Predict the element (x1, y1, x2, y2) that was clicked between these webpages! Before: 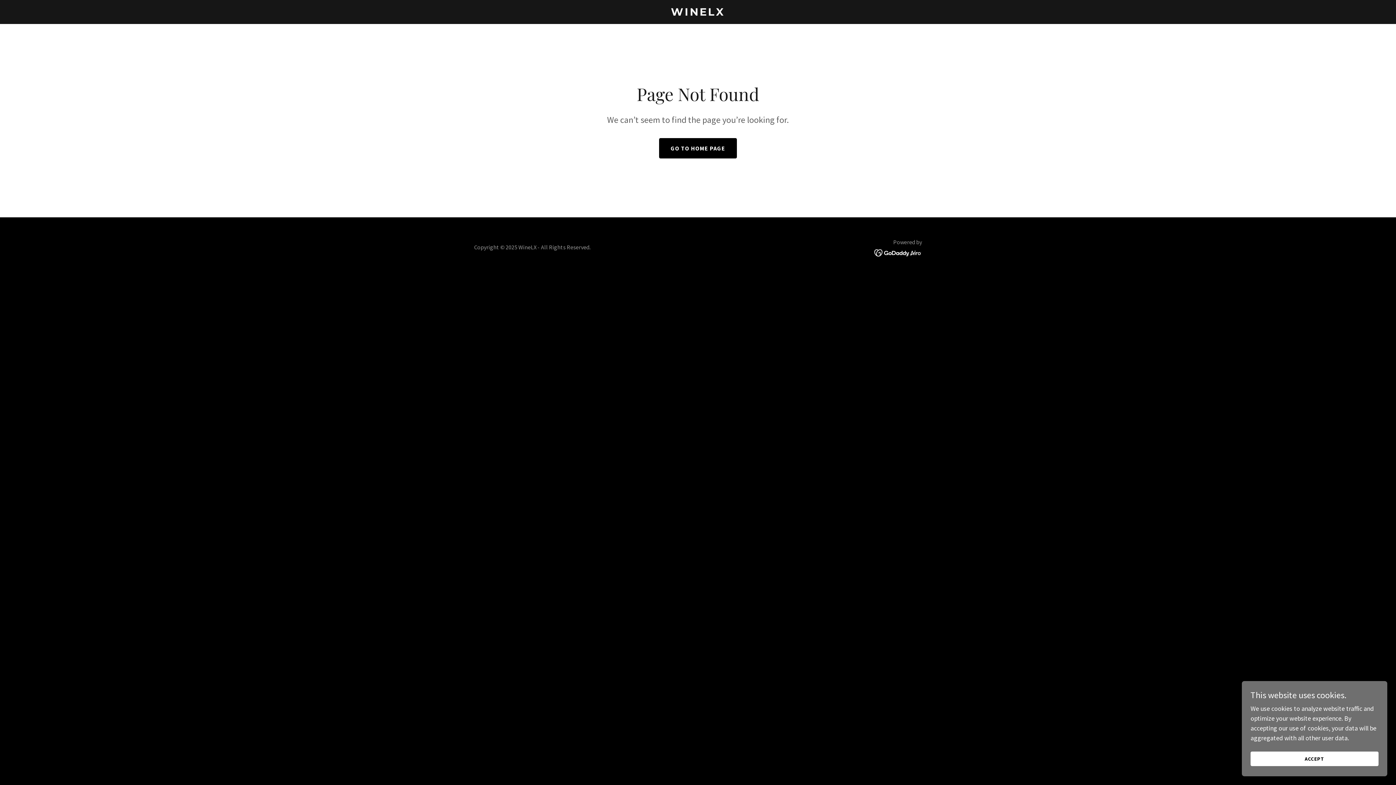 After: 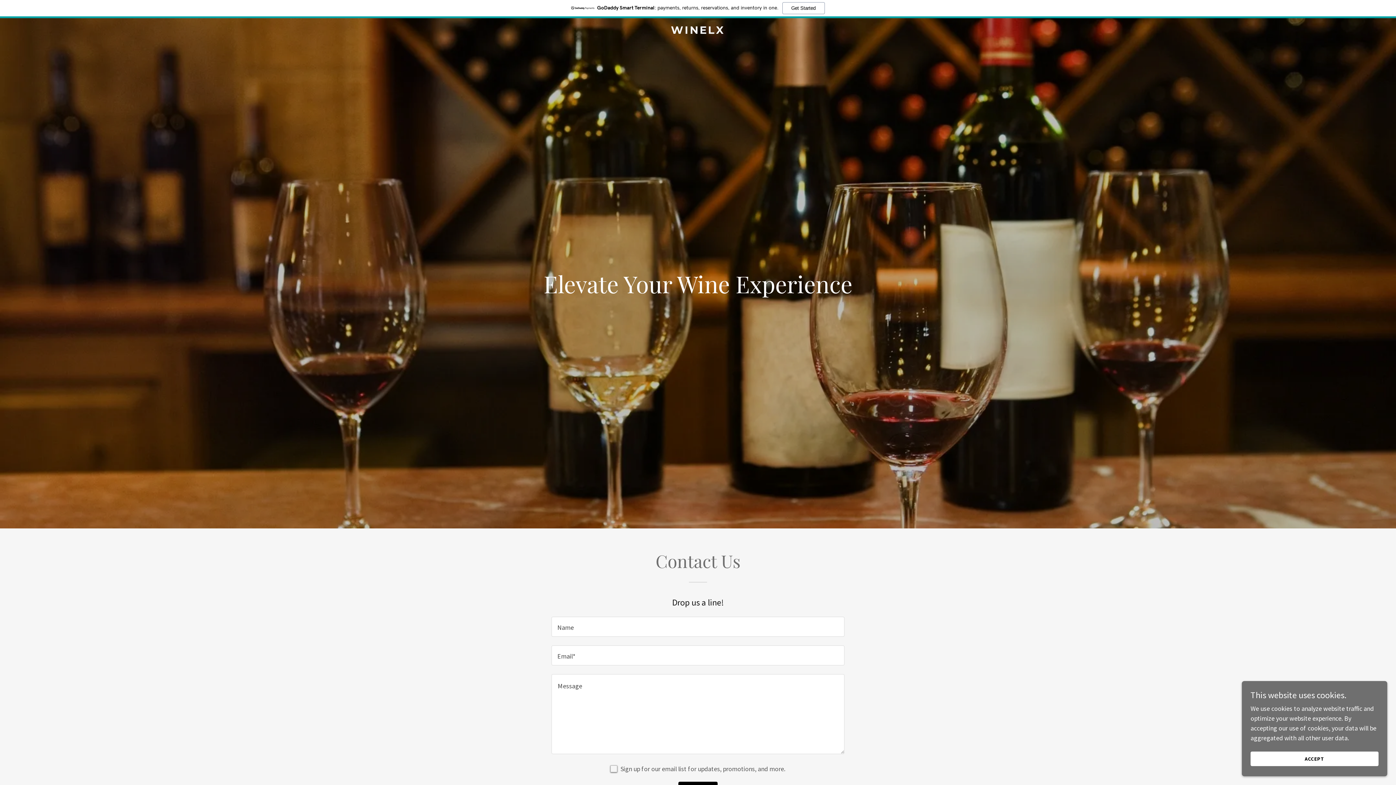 Action: bbox: (659, 138, 737, 158) label: GO TO HOME PAGE